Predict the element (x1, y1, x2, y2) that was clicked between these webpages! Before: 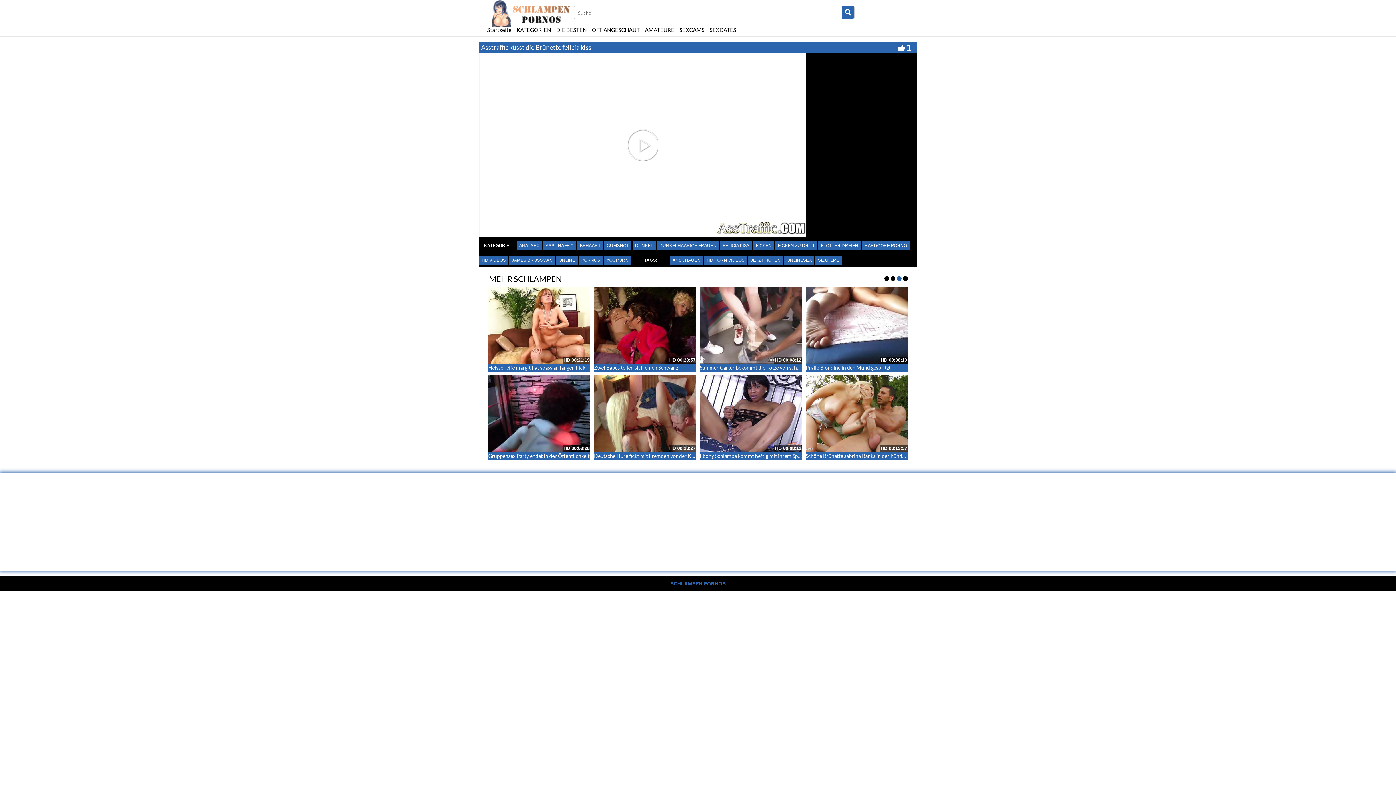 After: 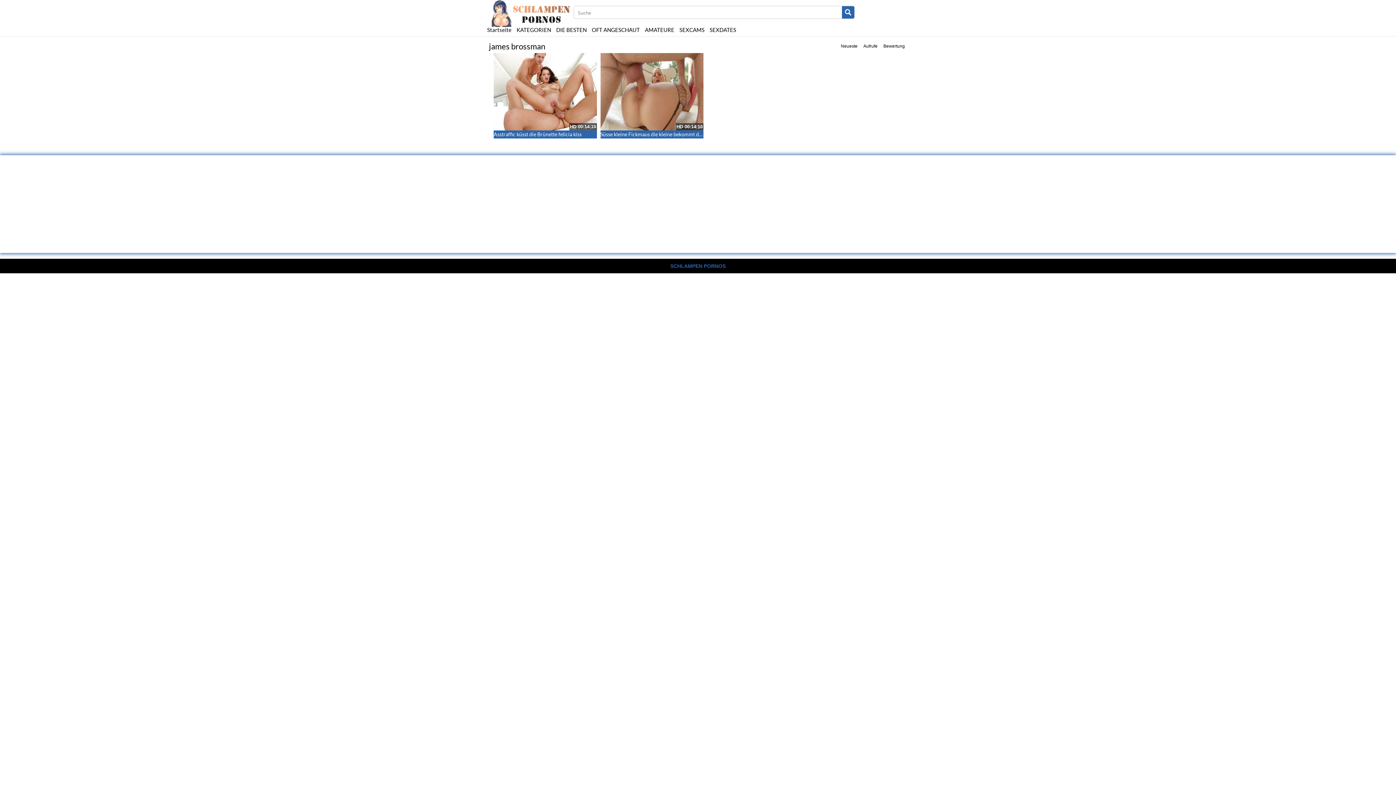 Action: bbox: (509, 256, 555, 264) label: JAMES BROSSMAN